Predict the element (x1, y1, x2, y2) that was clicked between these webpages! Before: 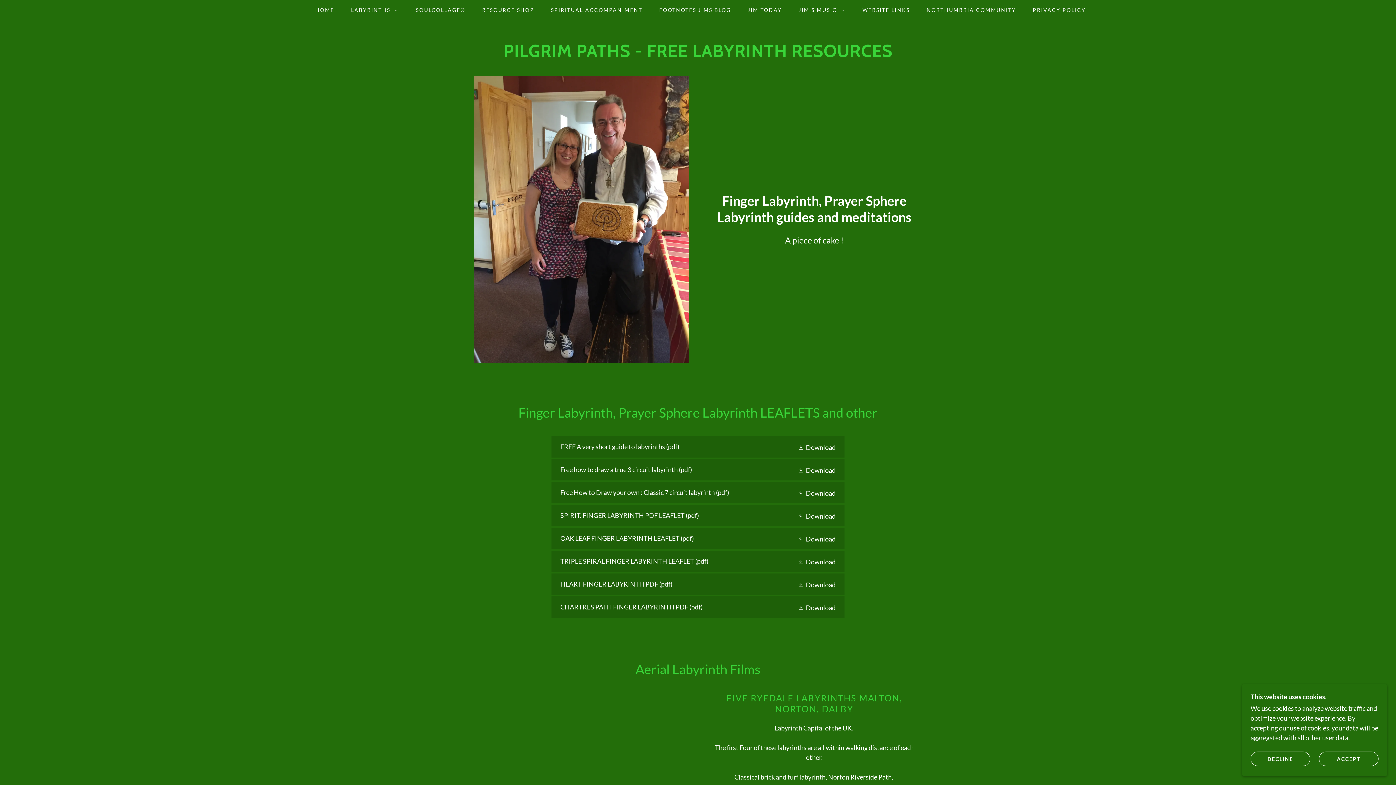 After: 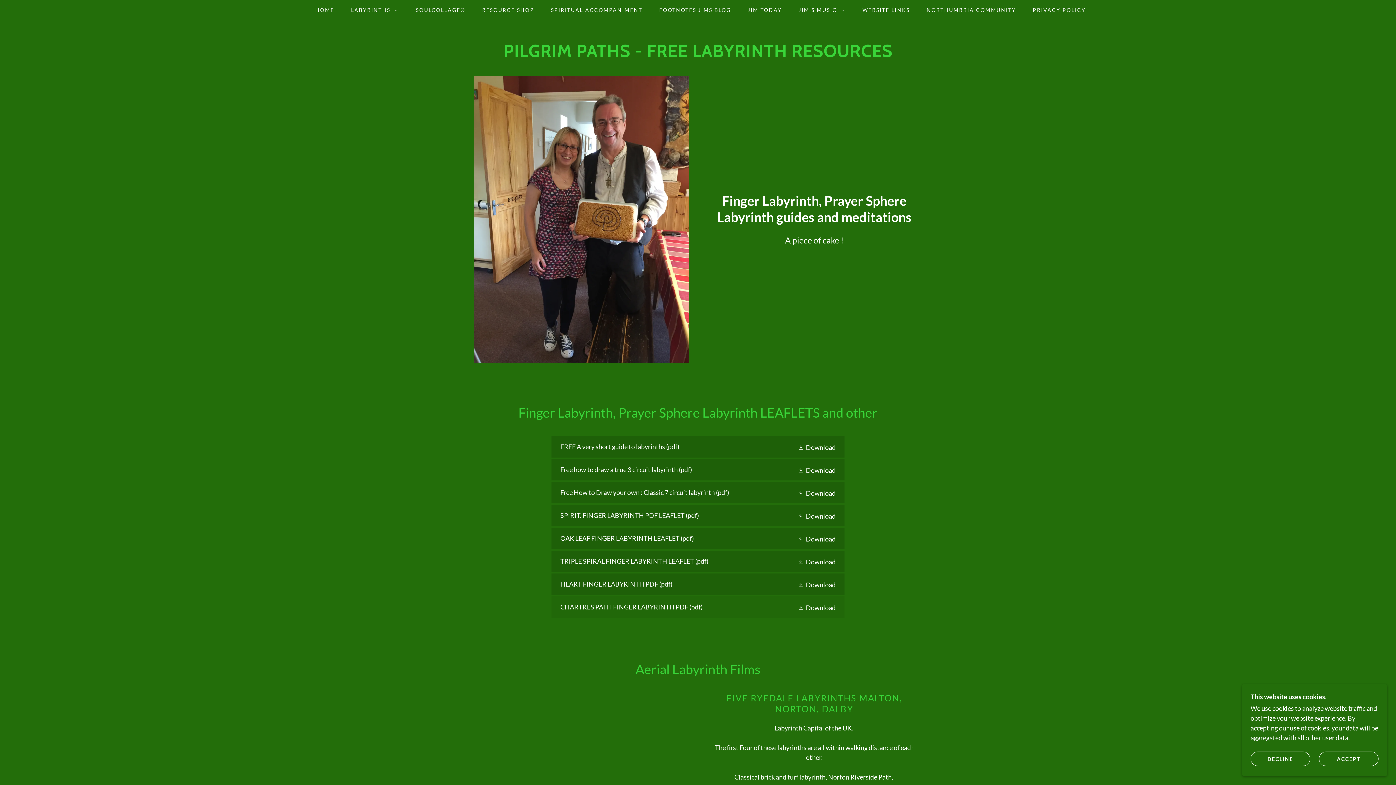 Action: bbox: (551, 596, 844, 618) label: Download  CHARTRES PATH FINGER LABYRINTH PDF